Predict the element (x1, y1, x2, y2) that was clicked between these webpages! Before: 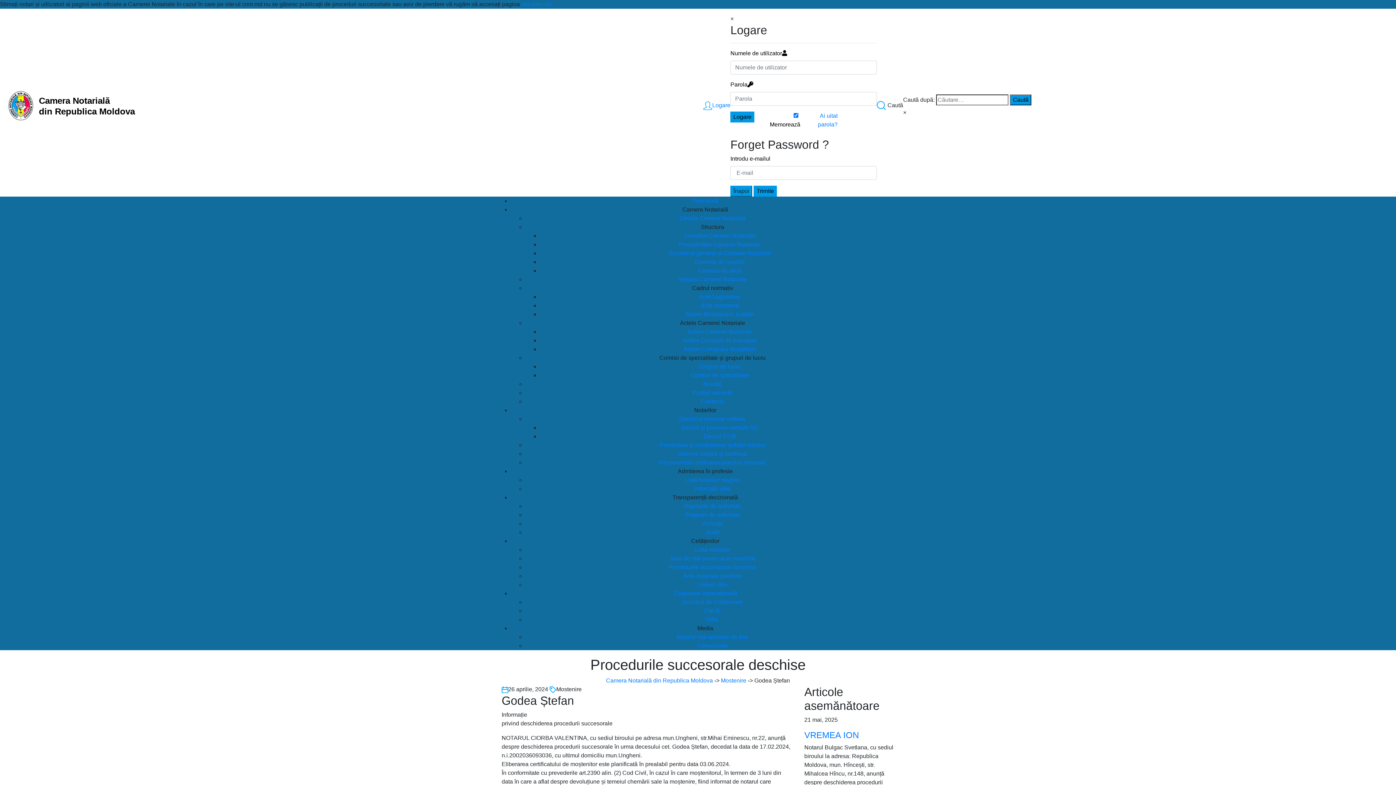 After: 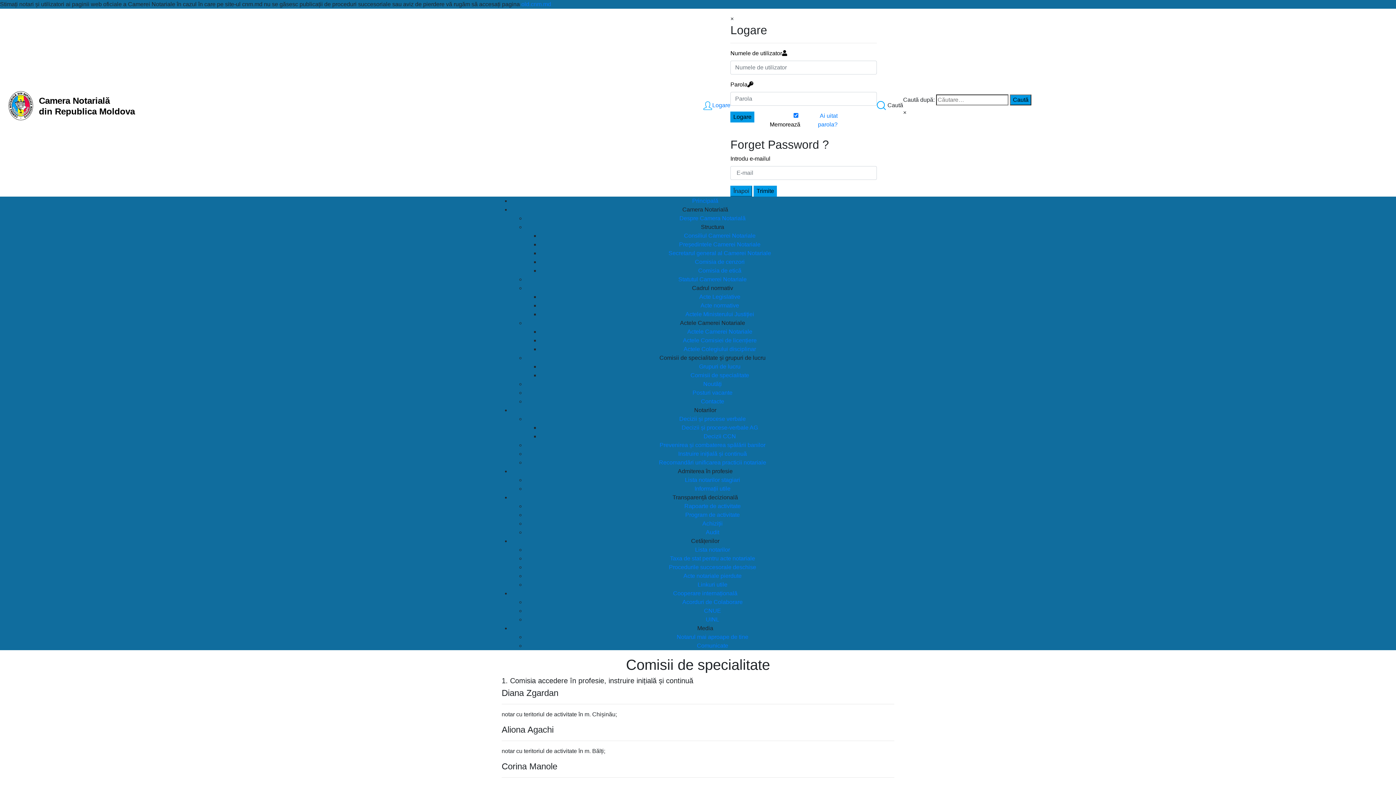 Action: bbox: (690, 372, 749, 378) label: Comisii de specialitate